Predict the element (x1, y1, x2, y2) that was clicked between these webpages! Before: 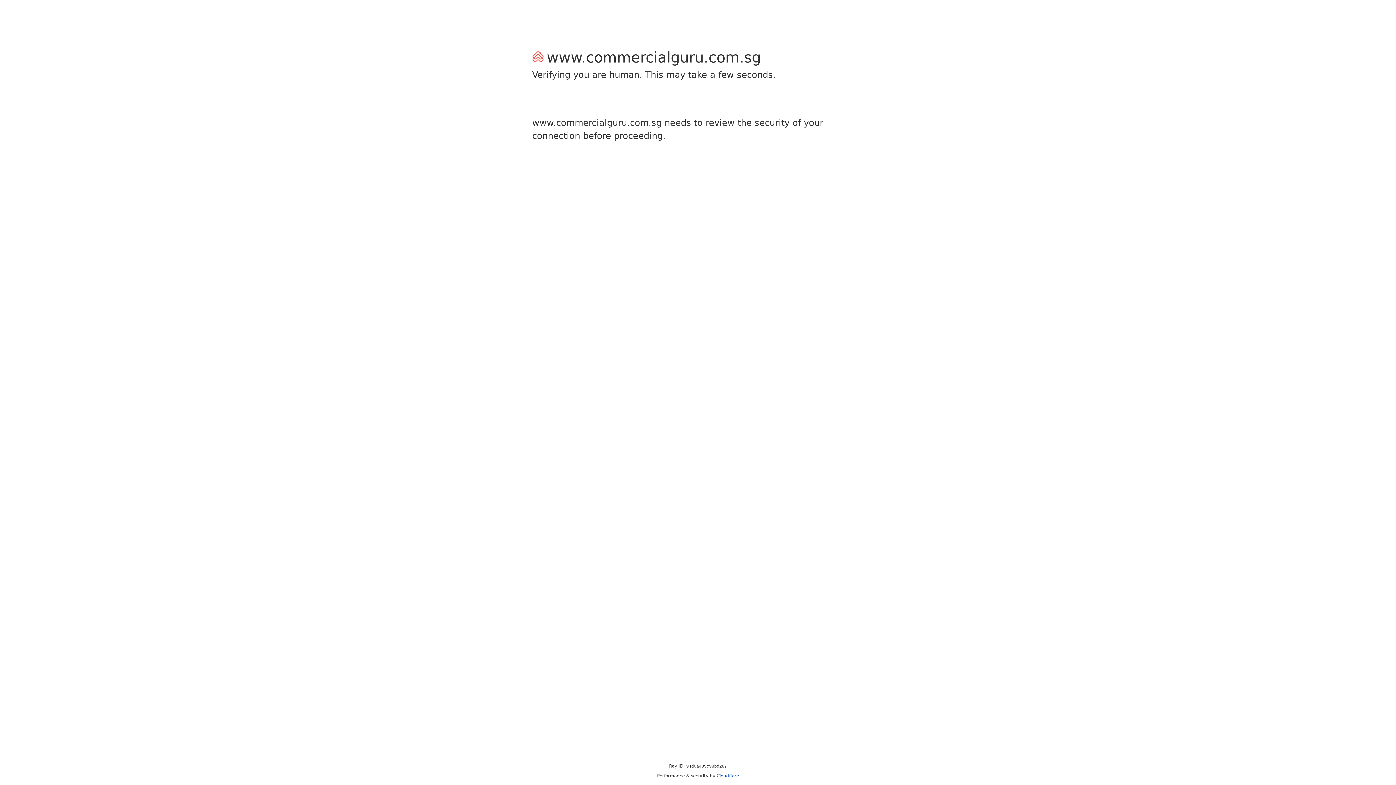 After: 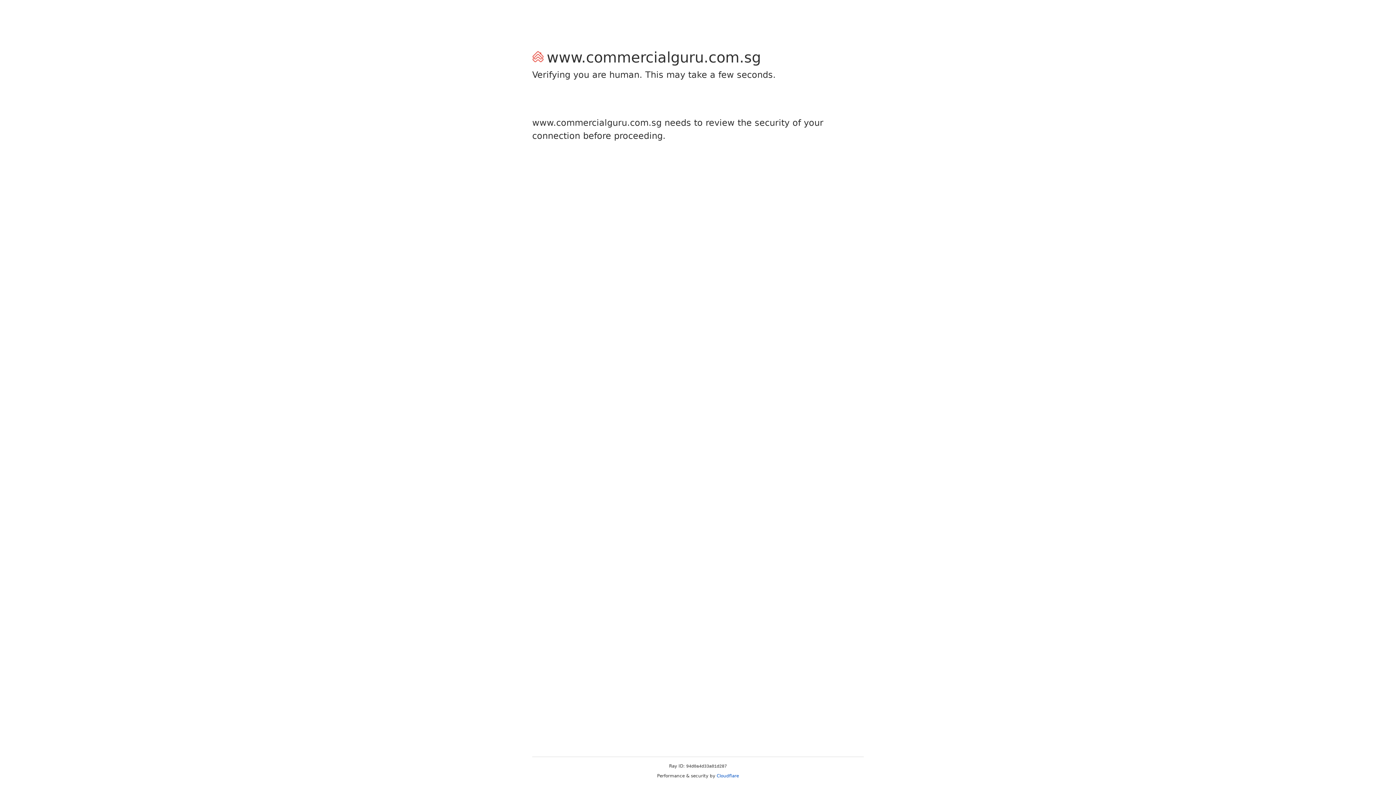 Action: bbox: (716, 773, 739, 778) label: Cloudflare